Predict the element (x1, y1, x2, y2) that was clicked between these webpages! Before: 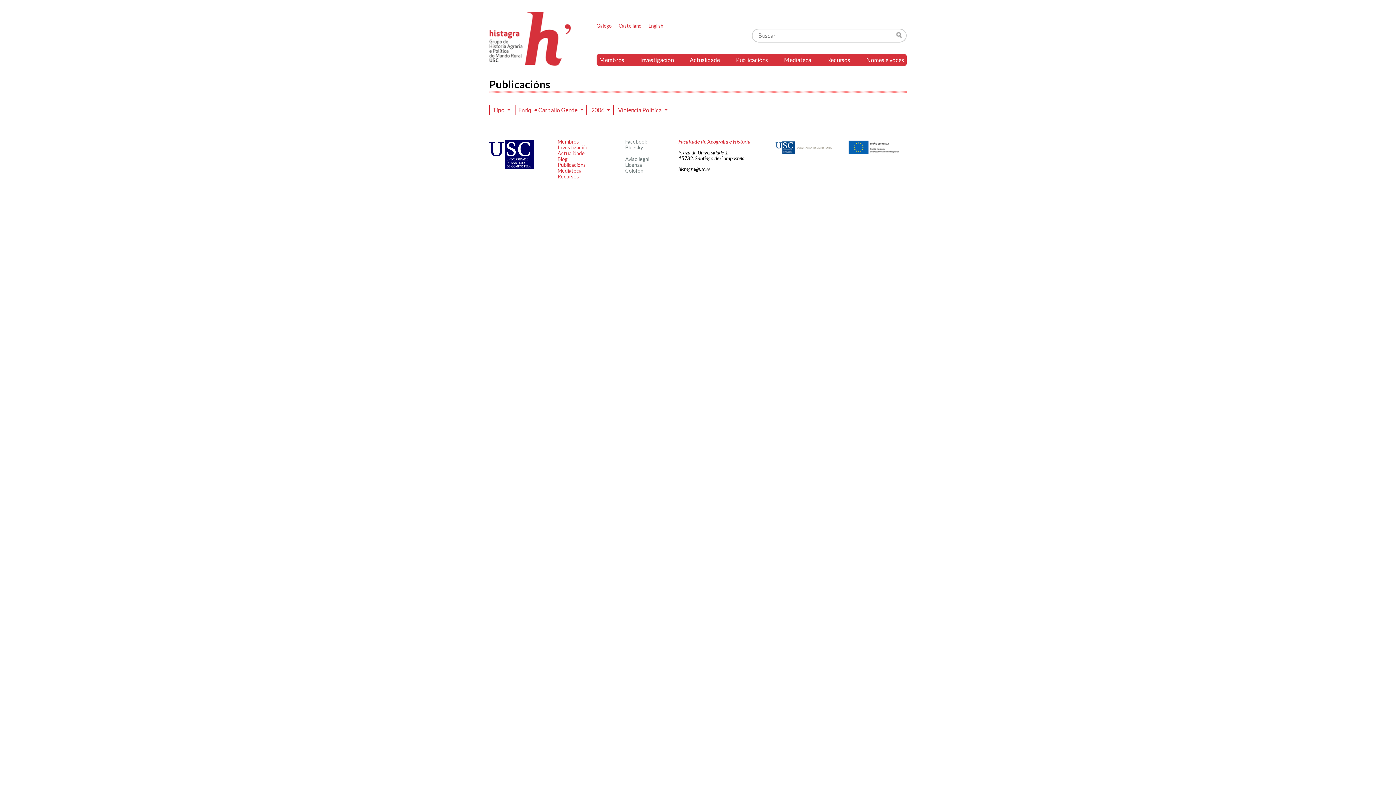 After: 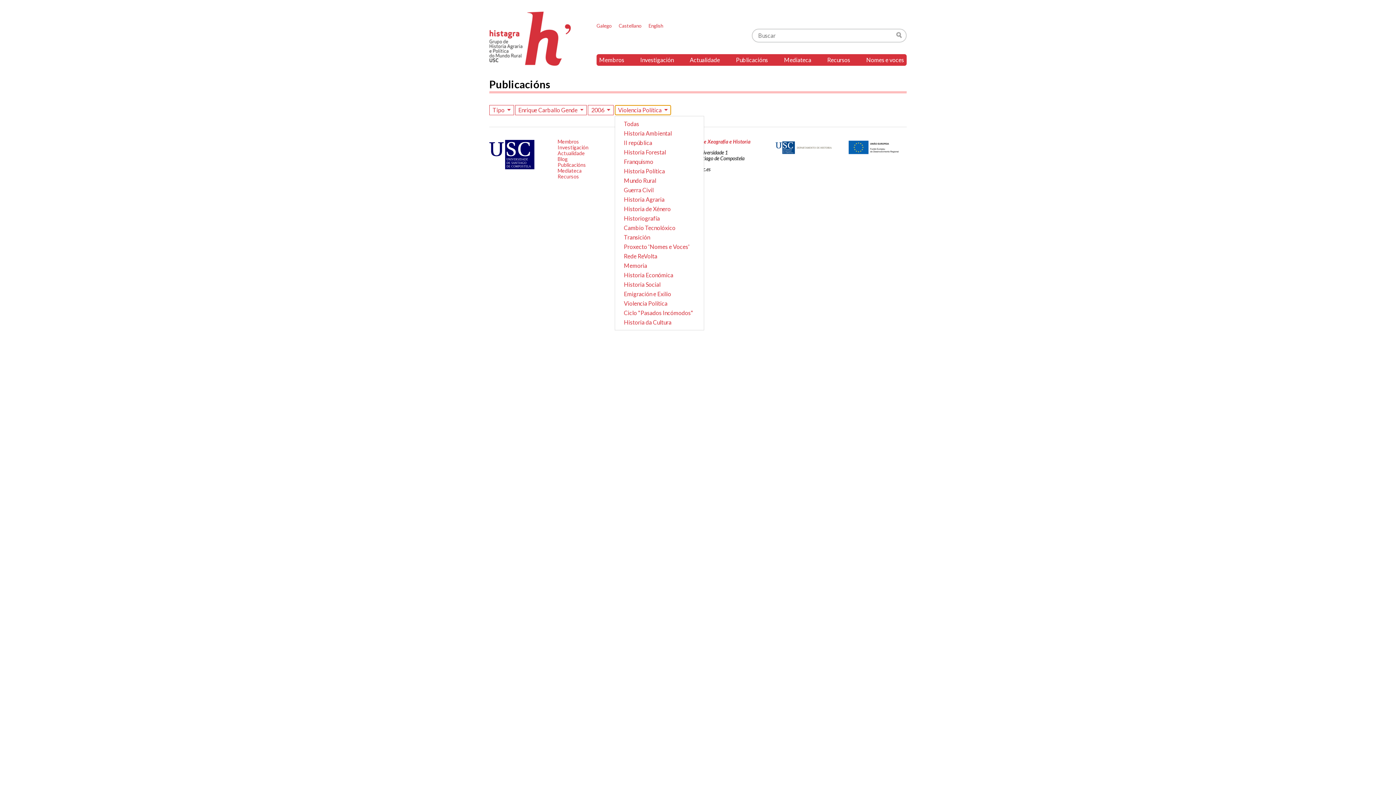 Action: bbox: (614, 105, 671, 115) label: Violencia Política 